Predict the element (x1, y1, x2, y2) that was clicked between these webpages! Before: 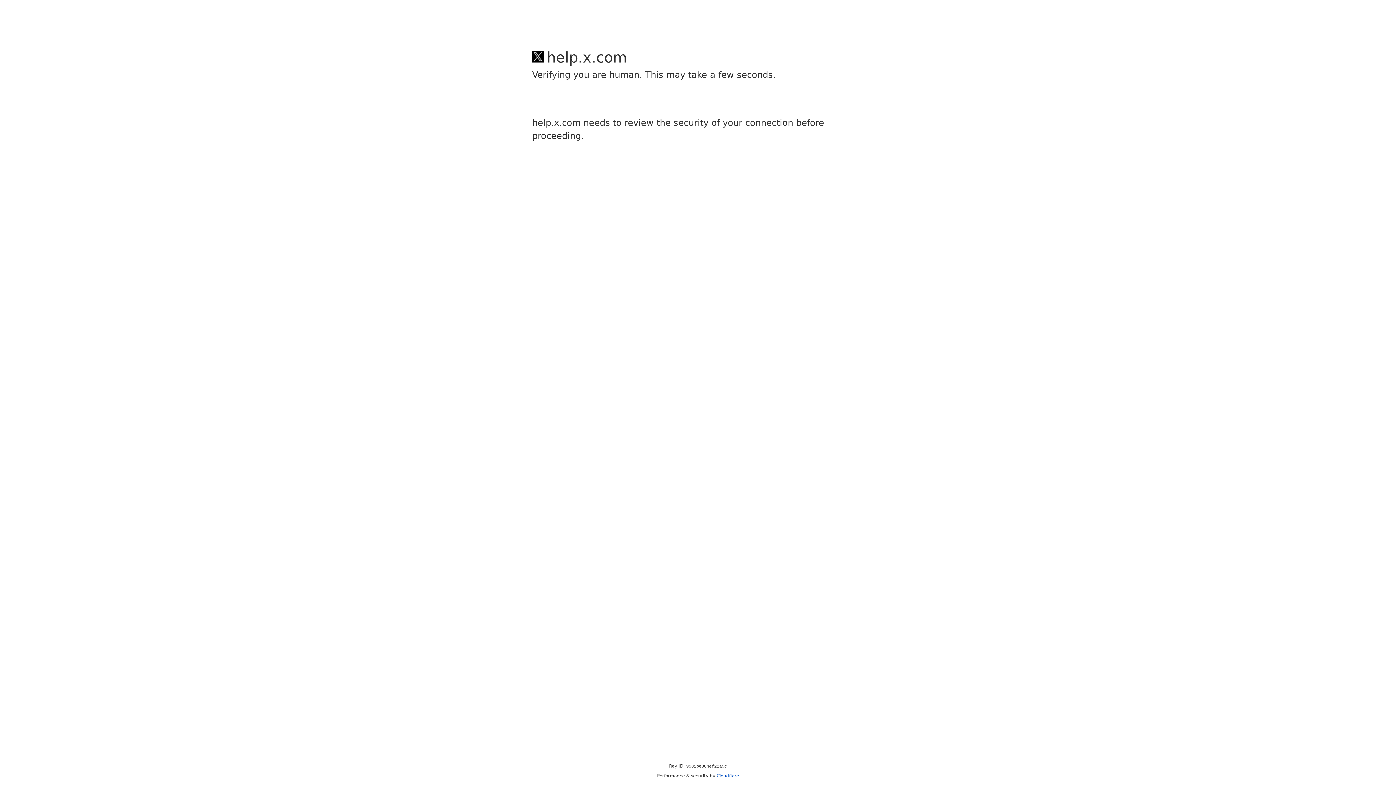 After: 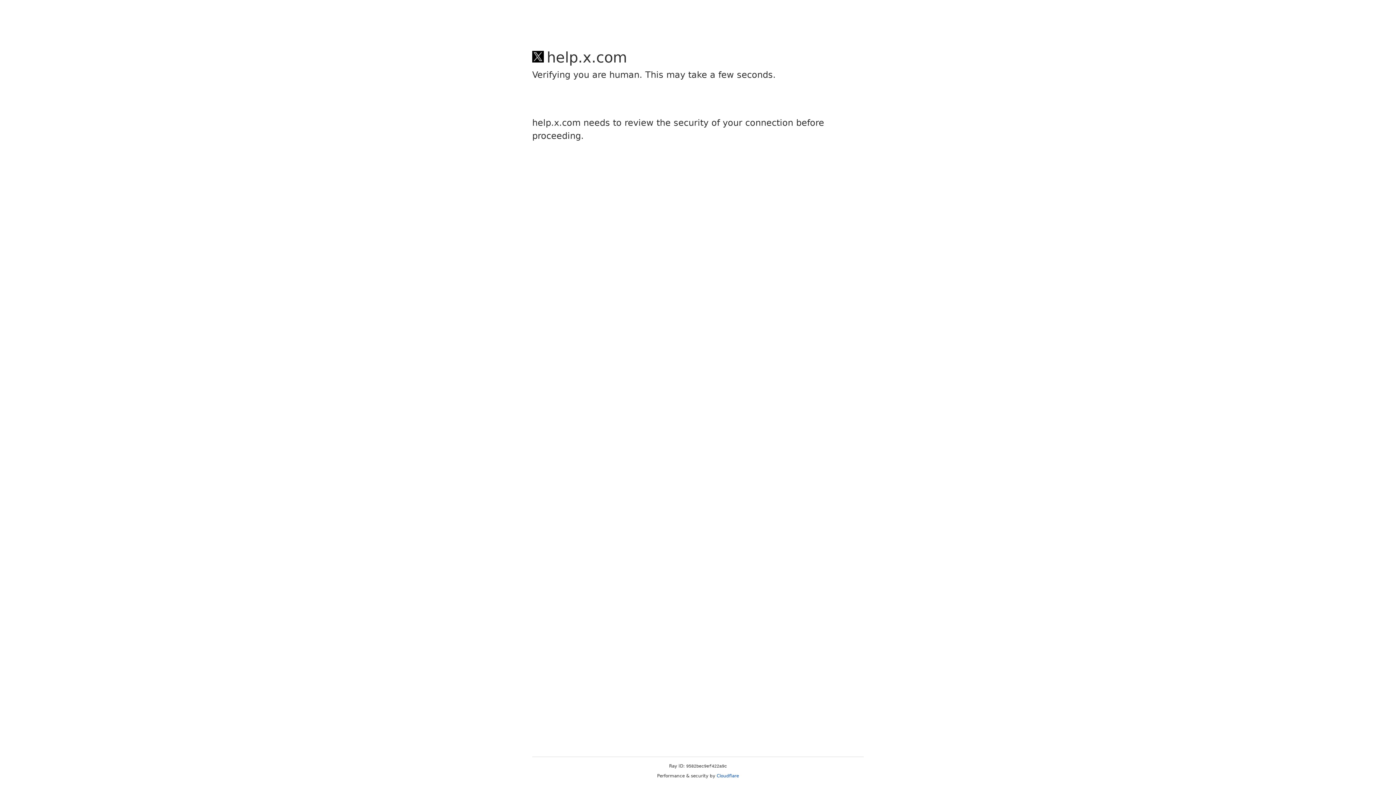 Action: label: Cloudflare bbox: (716, 773, 739, 778)